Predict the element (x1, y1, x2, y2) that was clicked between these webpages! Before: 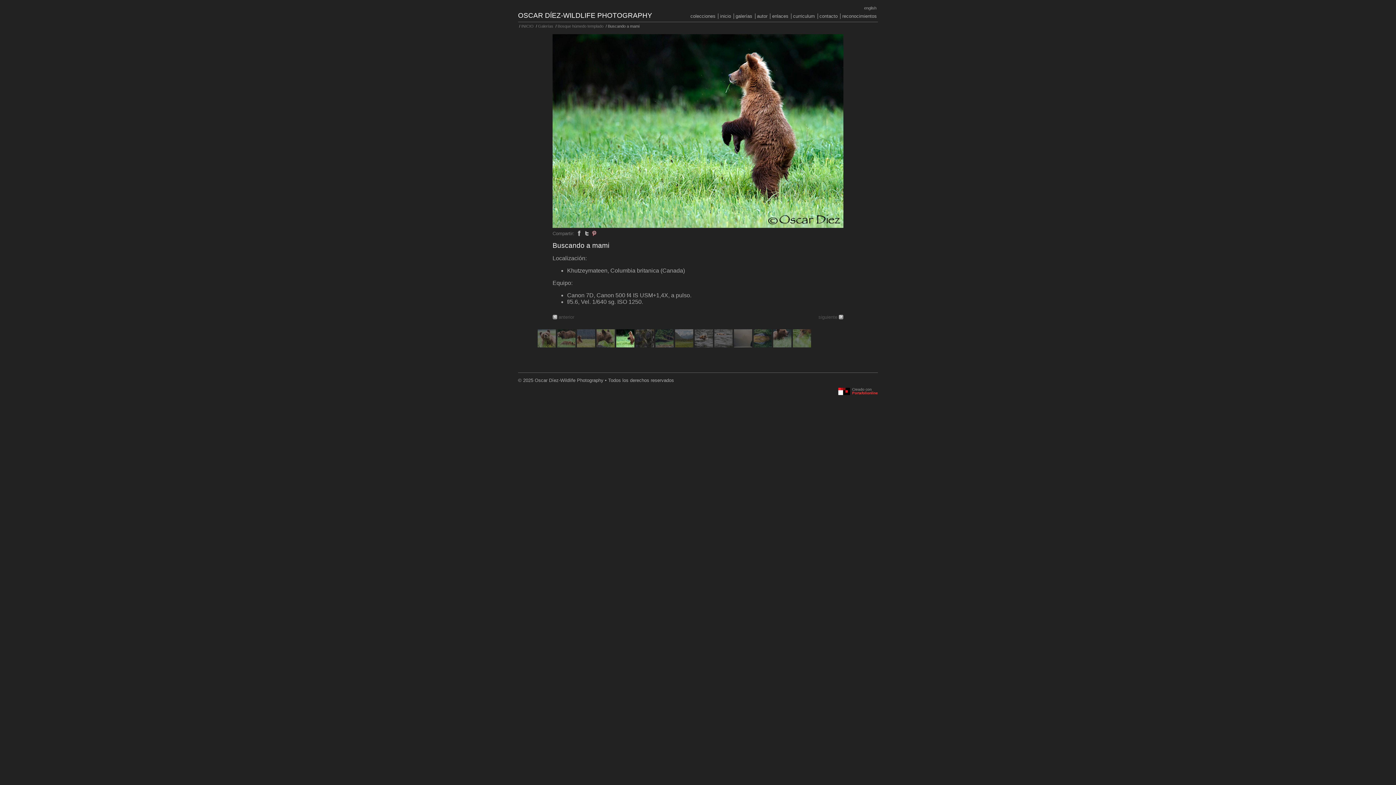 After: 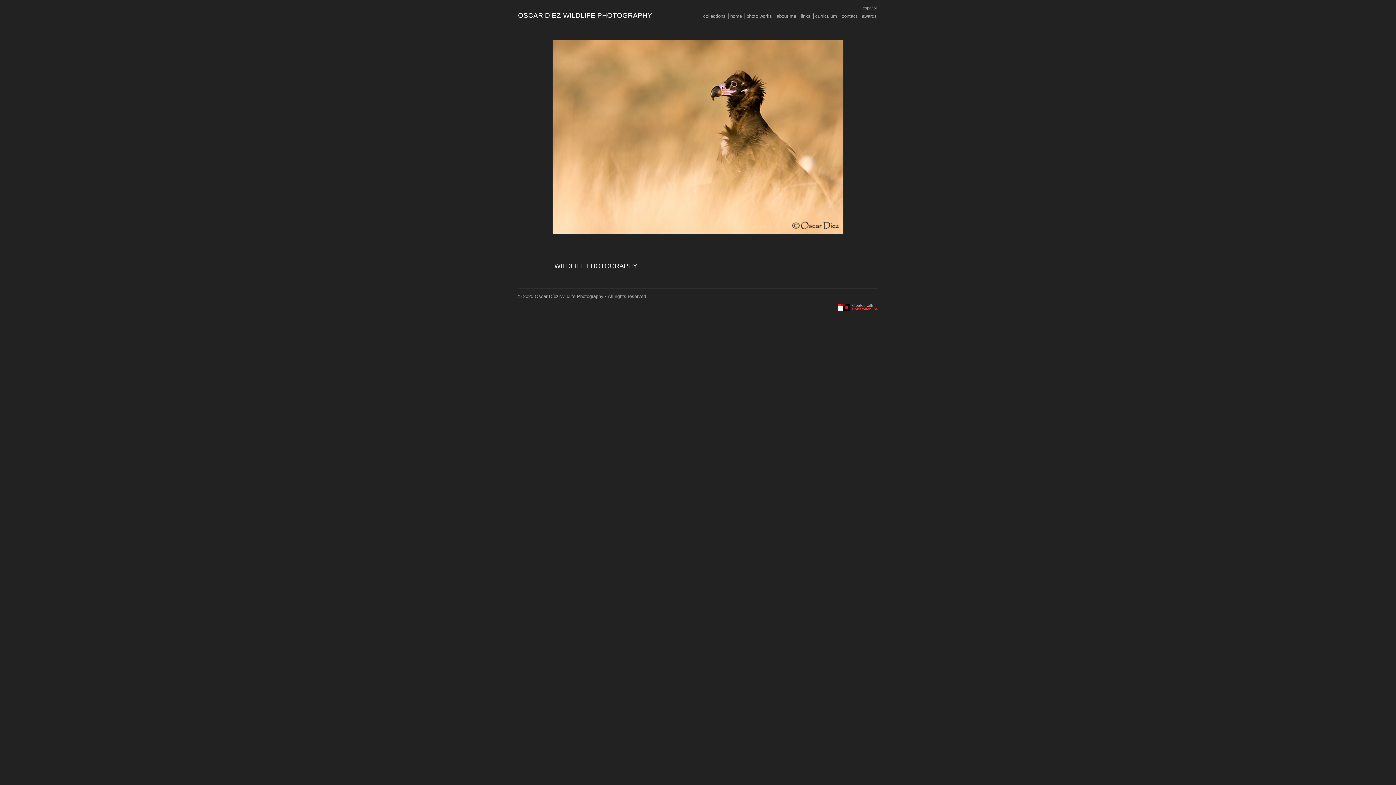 Action: bbox: (864, 5, 876, 10) label: english